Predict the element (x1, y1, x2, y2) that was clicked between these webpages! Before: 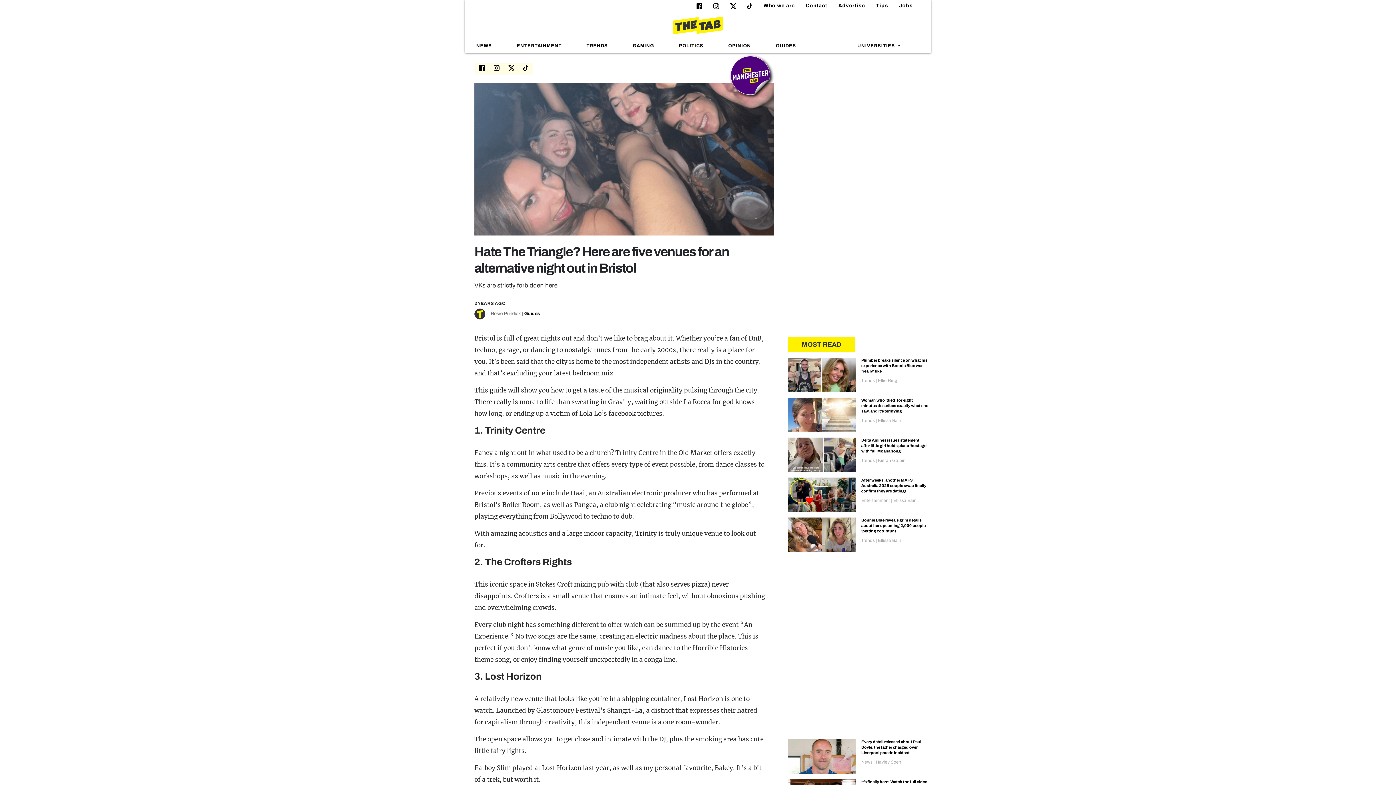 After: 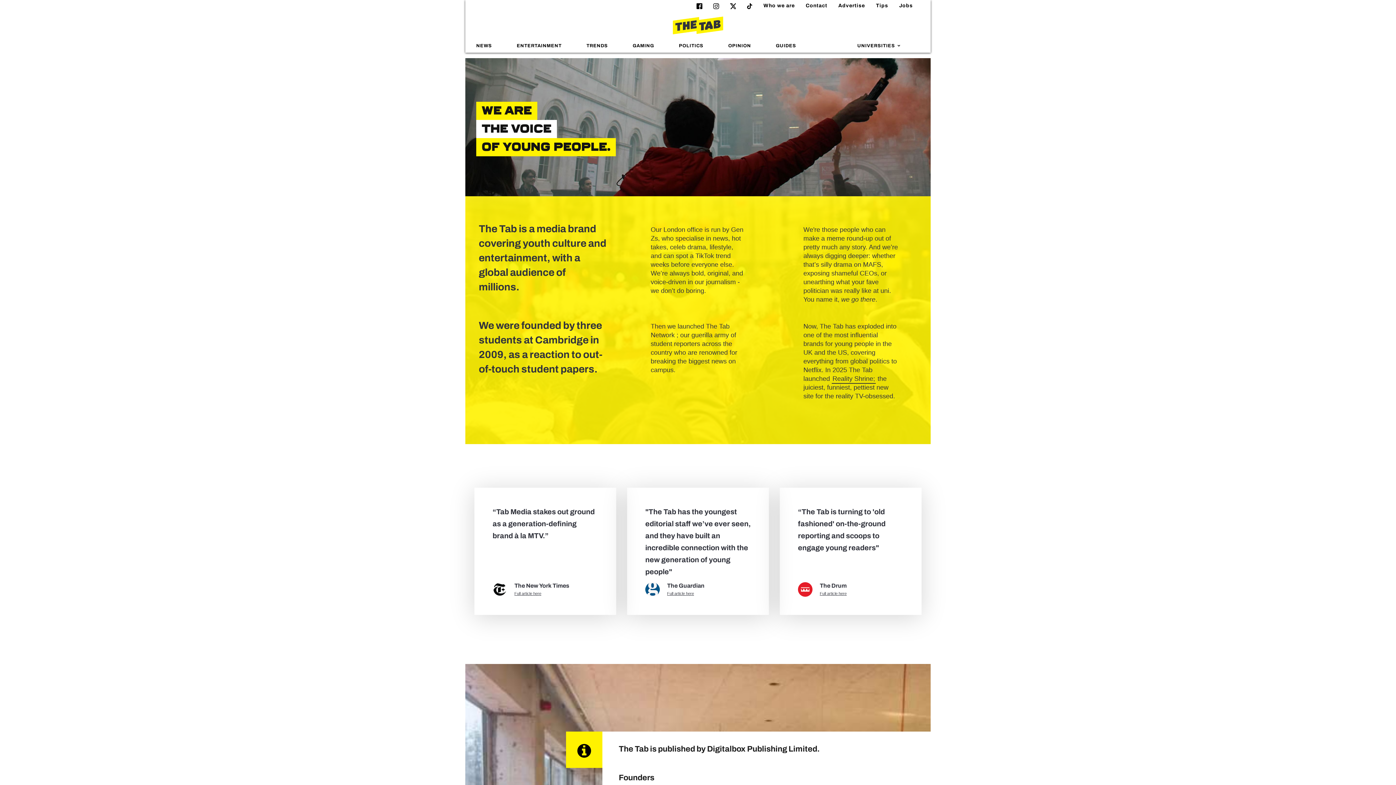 Action: bbox: (757, 0, 795, 11) label: Who we are